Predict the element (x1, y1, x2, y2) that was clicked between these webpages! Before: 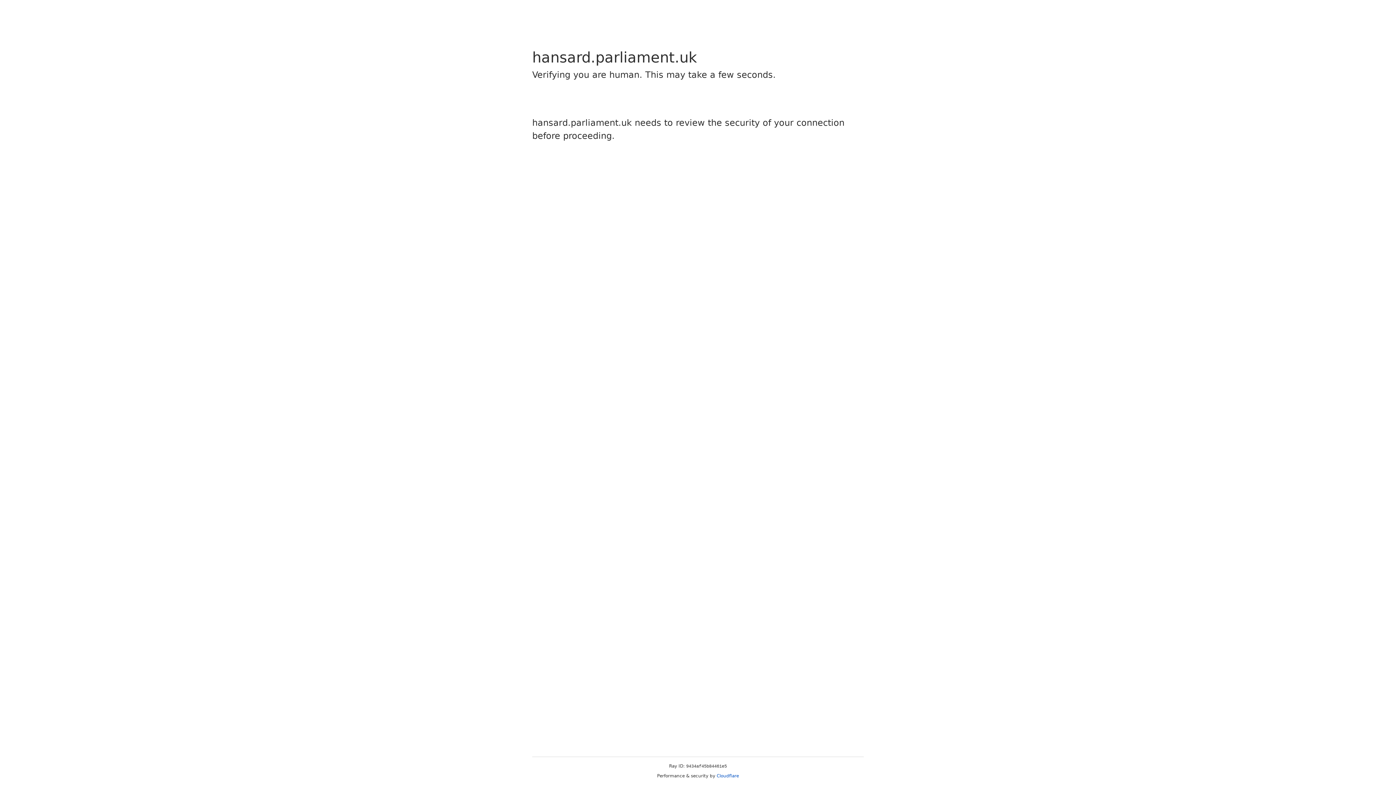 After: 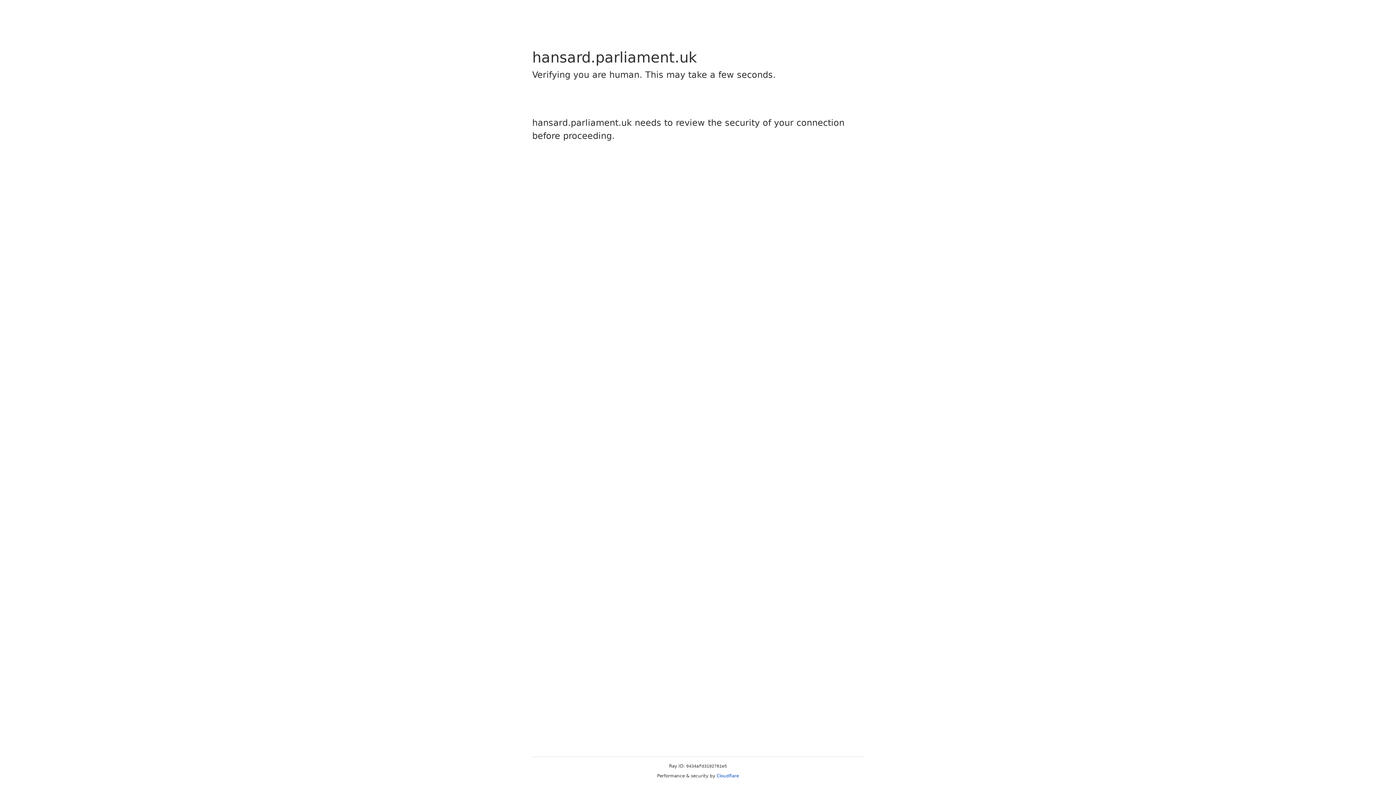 Action: bbox: (716, 773, 739, 778) label: Cloudflare